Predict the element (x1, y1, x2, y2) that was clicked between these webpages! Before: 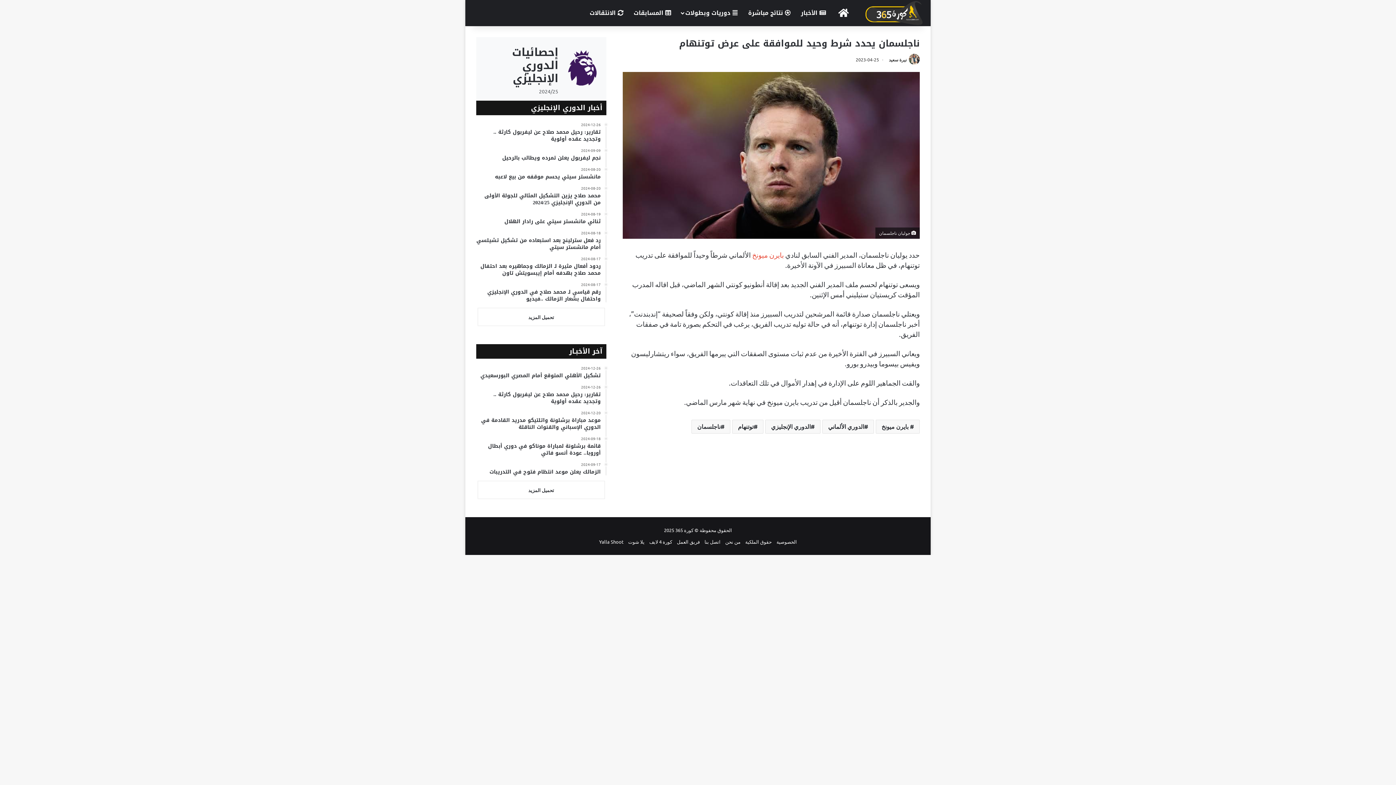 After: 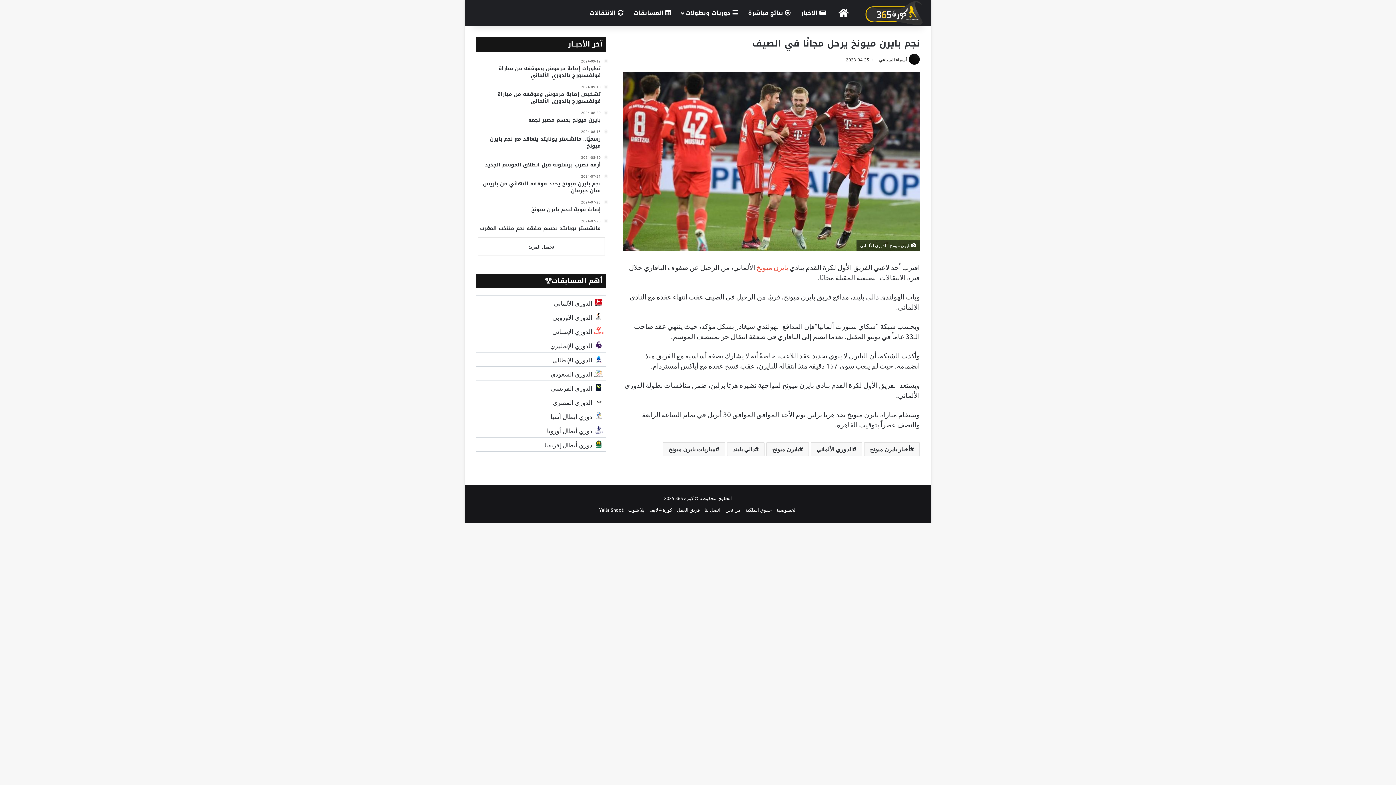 Action: bbox: (752, 250, 784, 259) label: بايرن ميونخ